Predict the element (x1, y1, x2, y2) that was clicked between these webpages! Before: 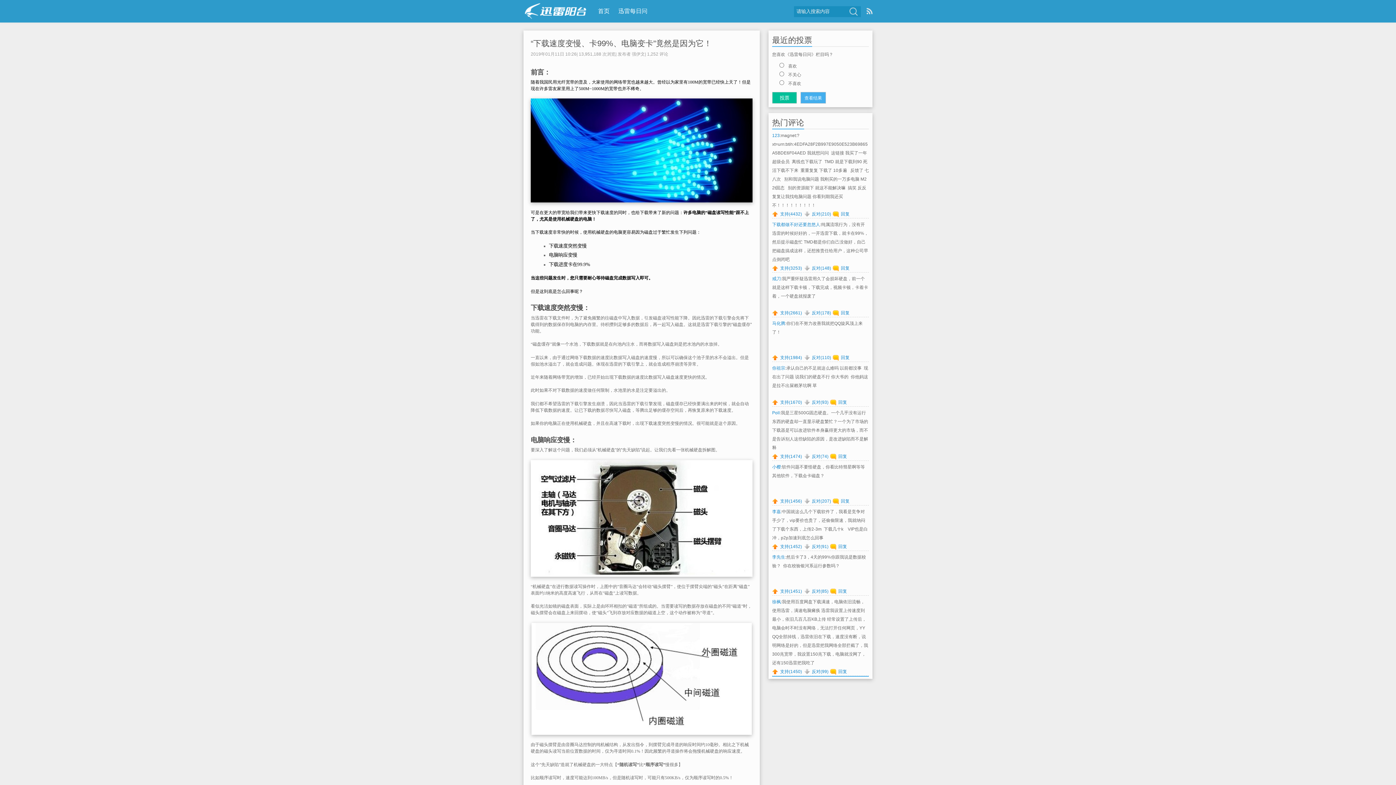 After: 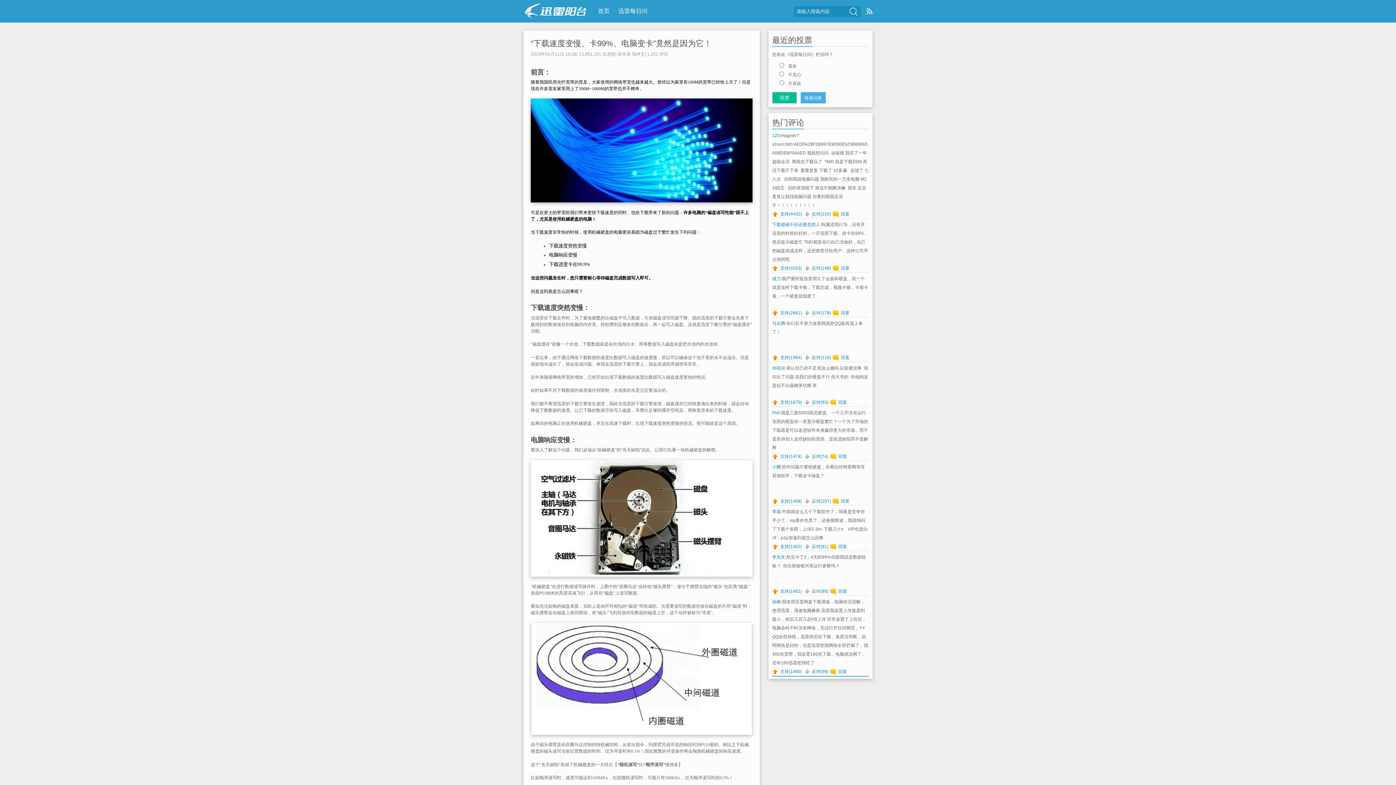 Action: bbox: (772, 410, 780, 415) label: Poll